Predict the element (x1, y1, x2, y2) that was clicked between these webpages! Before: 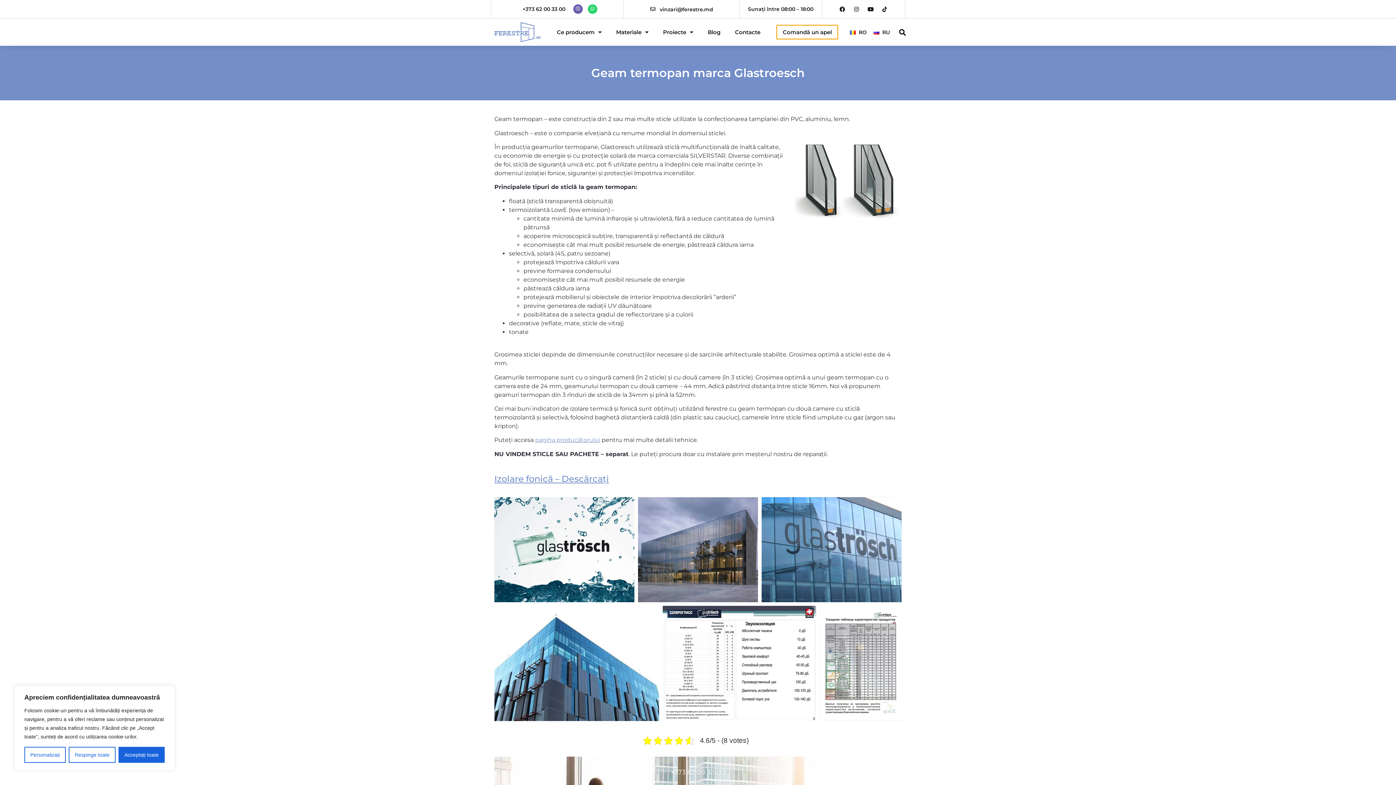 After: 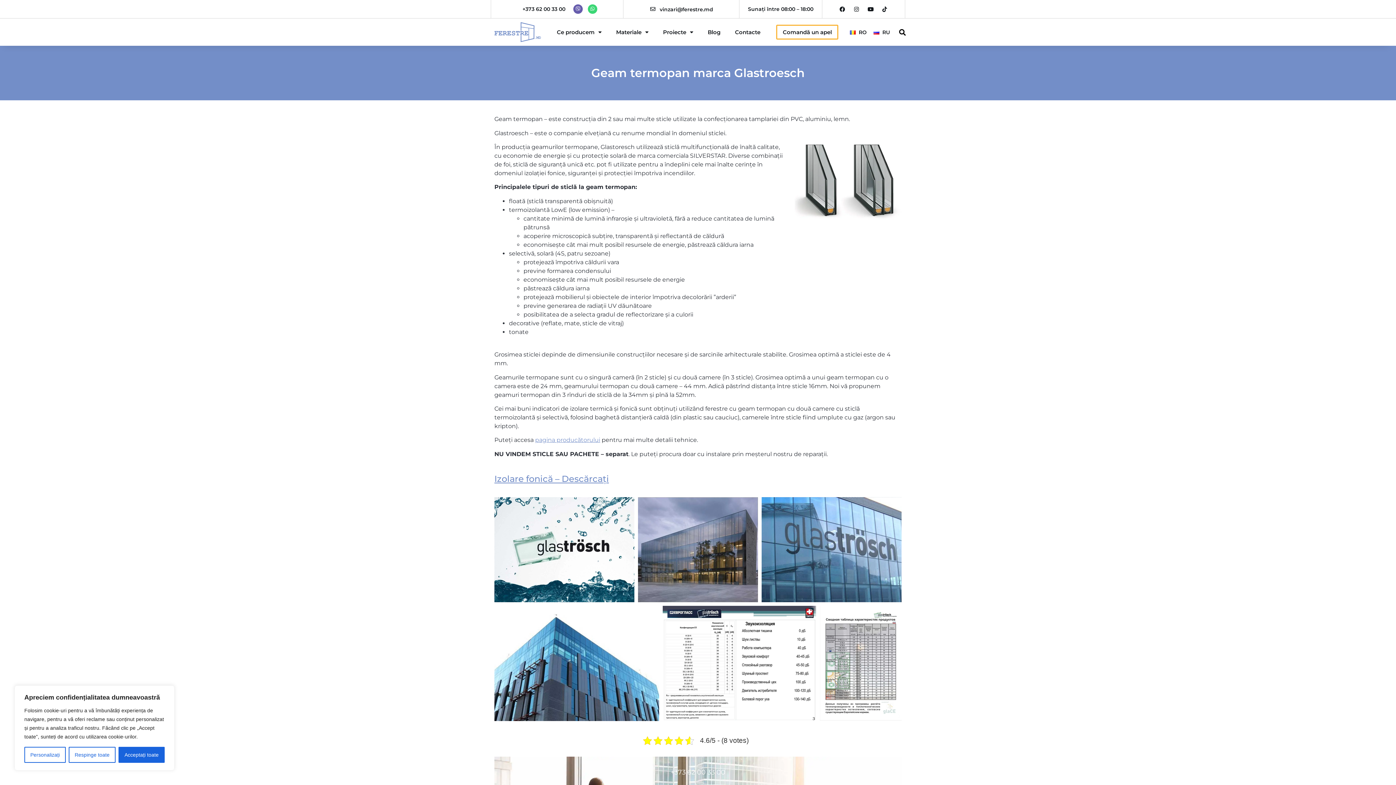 Action: bbox: (587, 4, 597, 13) label: vwhatsapp ferestre